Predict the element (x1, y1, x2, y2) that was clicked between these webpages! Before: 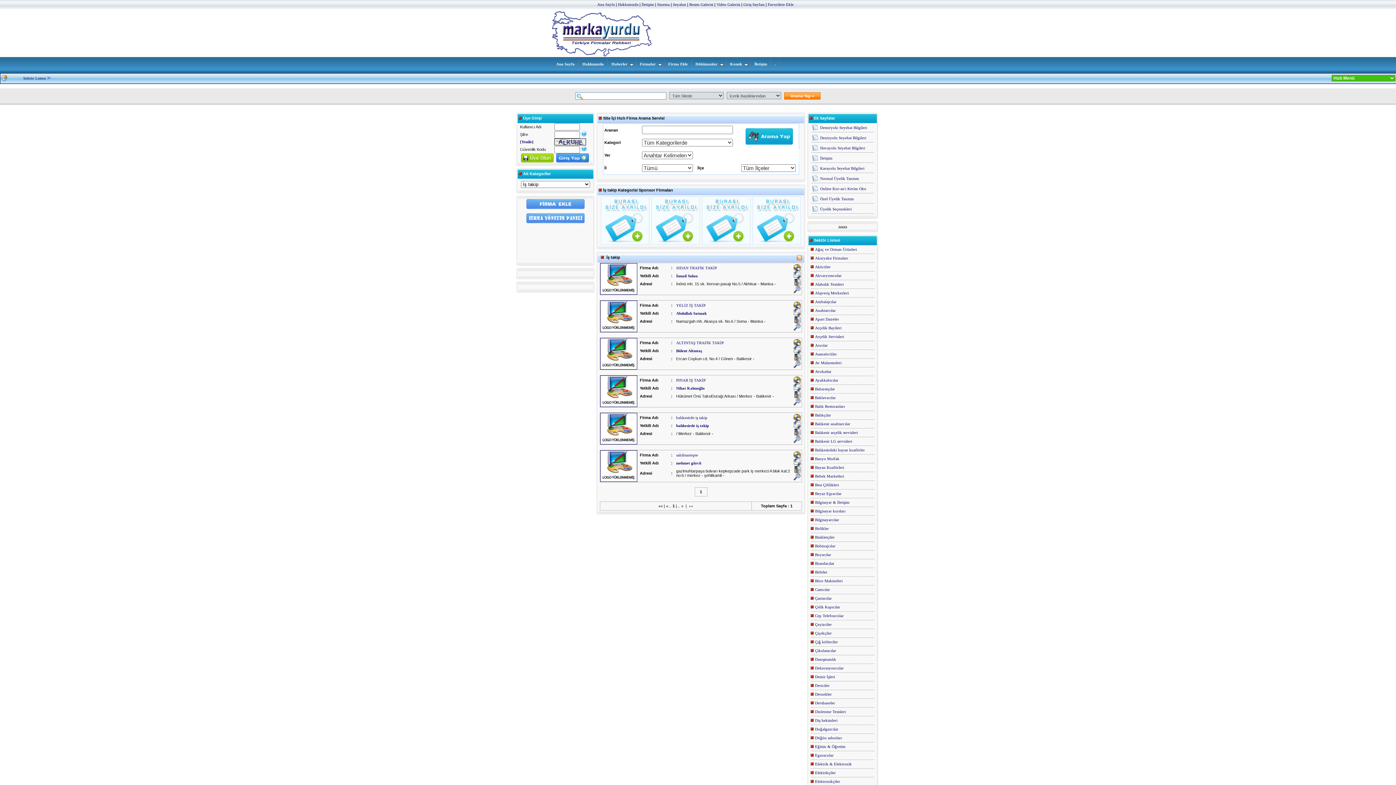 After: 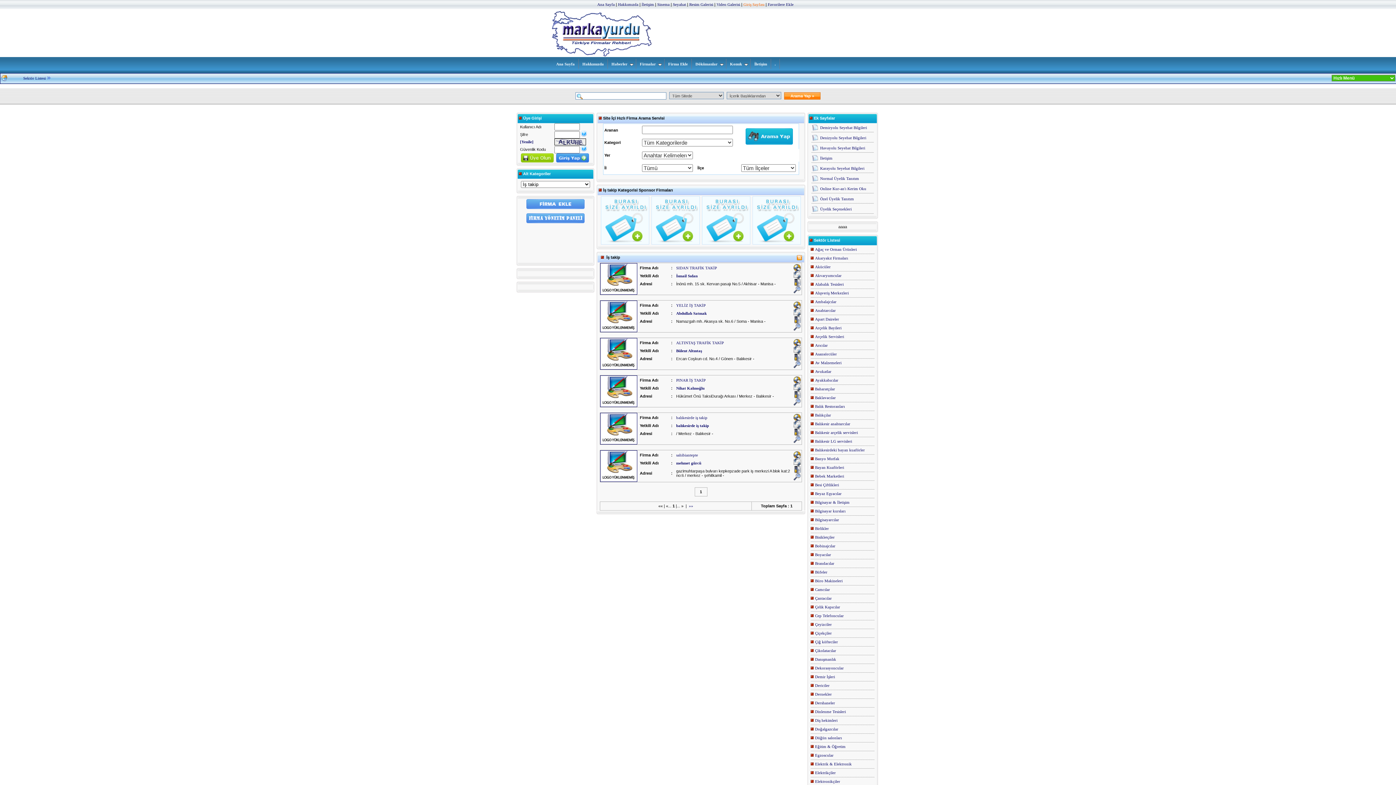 Action: bbox: (743, 2, 764, 6) label: Giriş Sayfası